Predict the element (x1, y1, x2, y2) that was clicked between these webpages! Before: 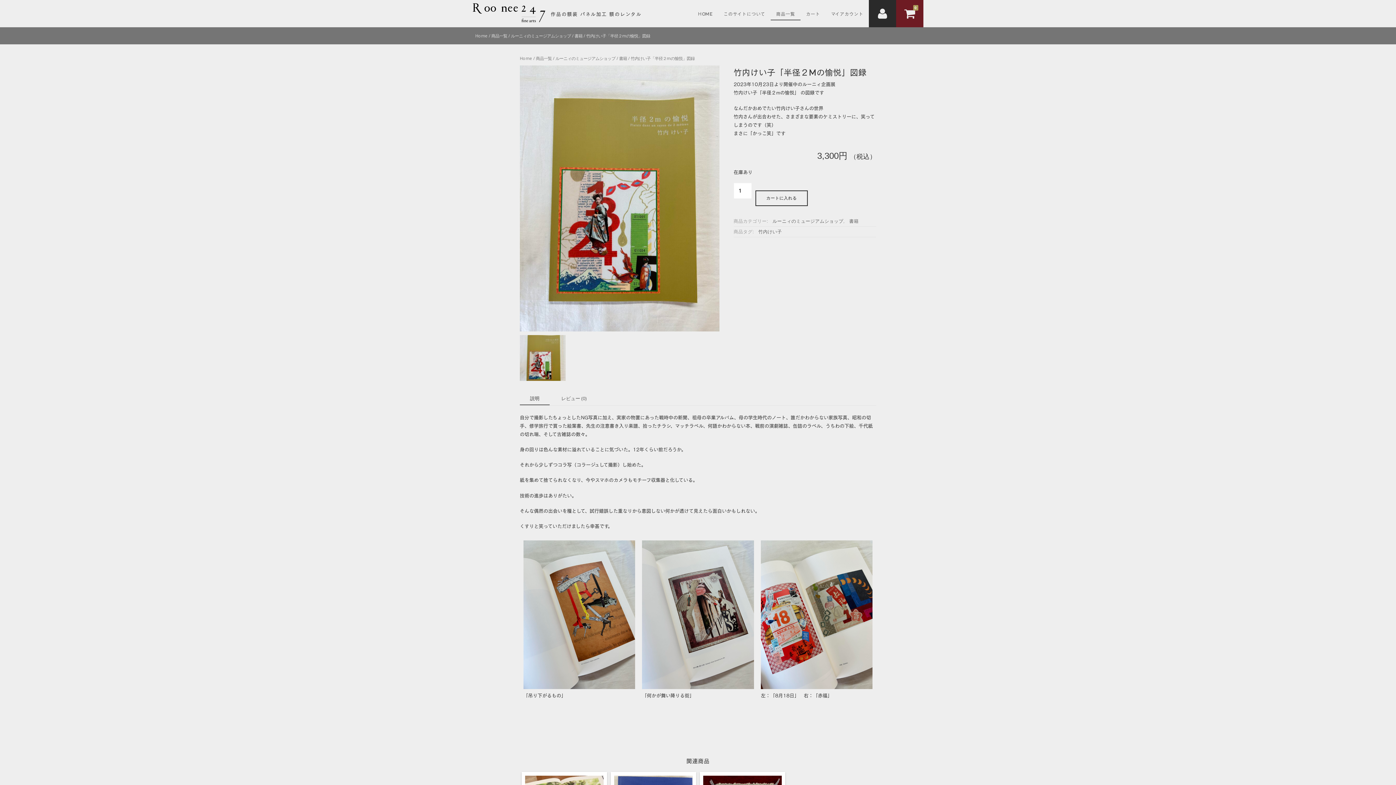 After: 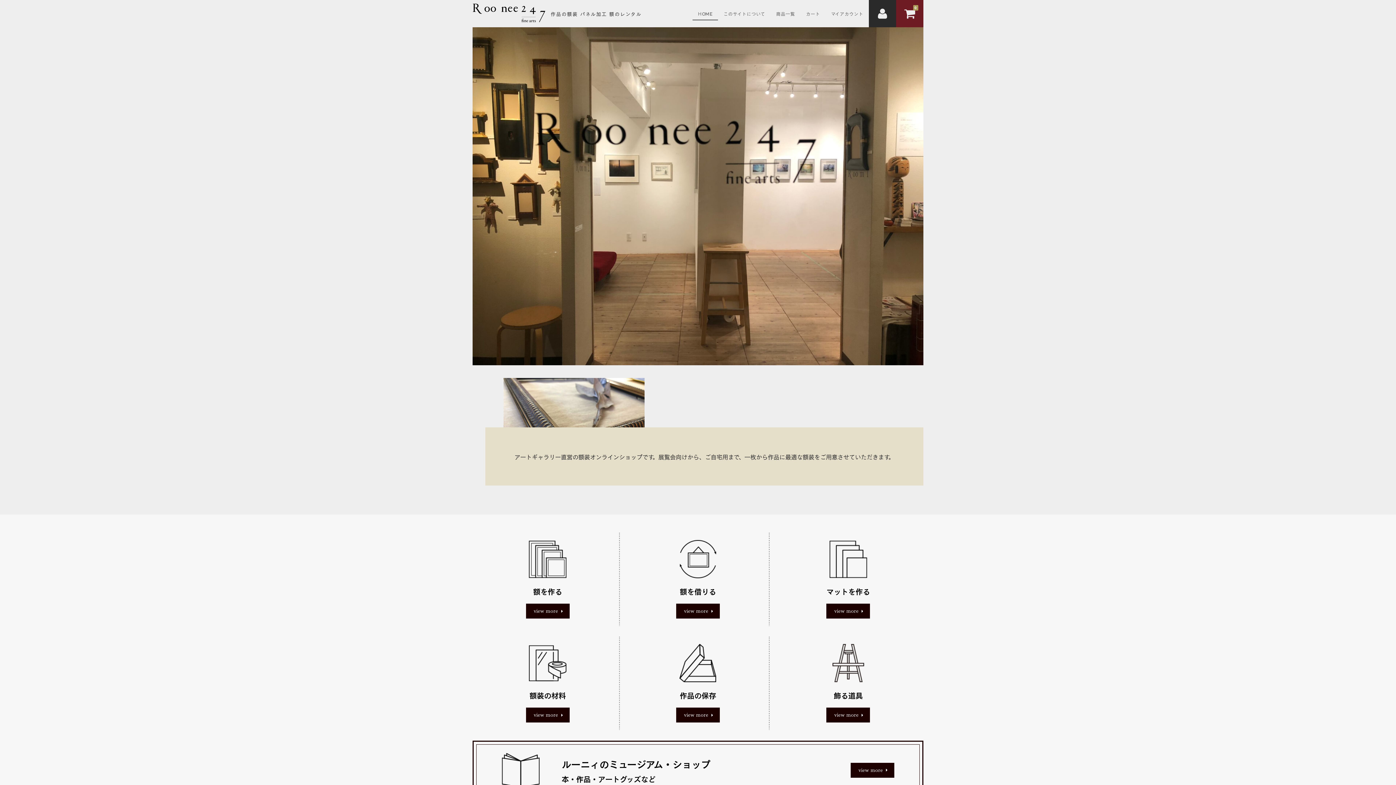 Action: label: Home bbox: (520, 55, 532, 61)